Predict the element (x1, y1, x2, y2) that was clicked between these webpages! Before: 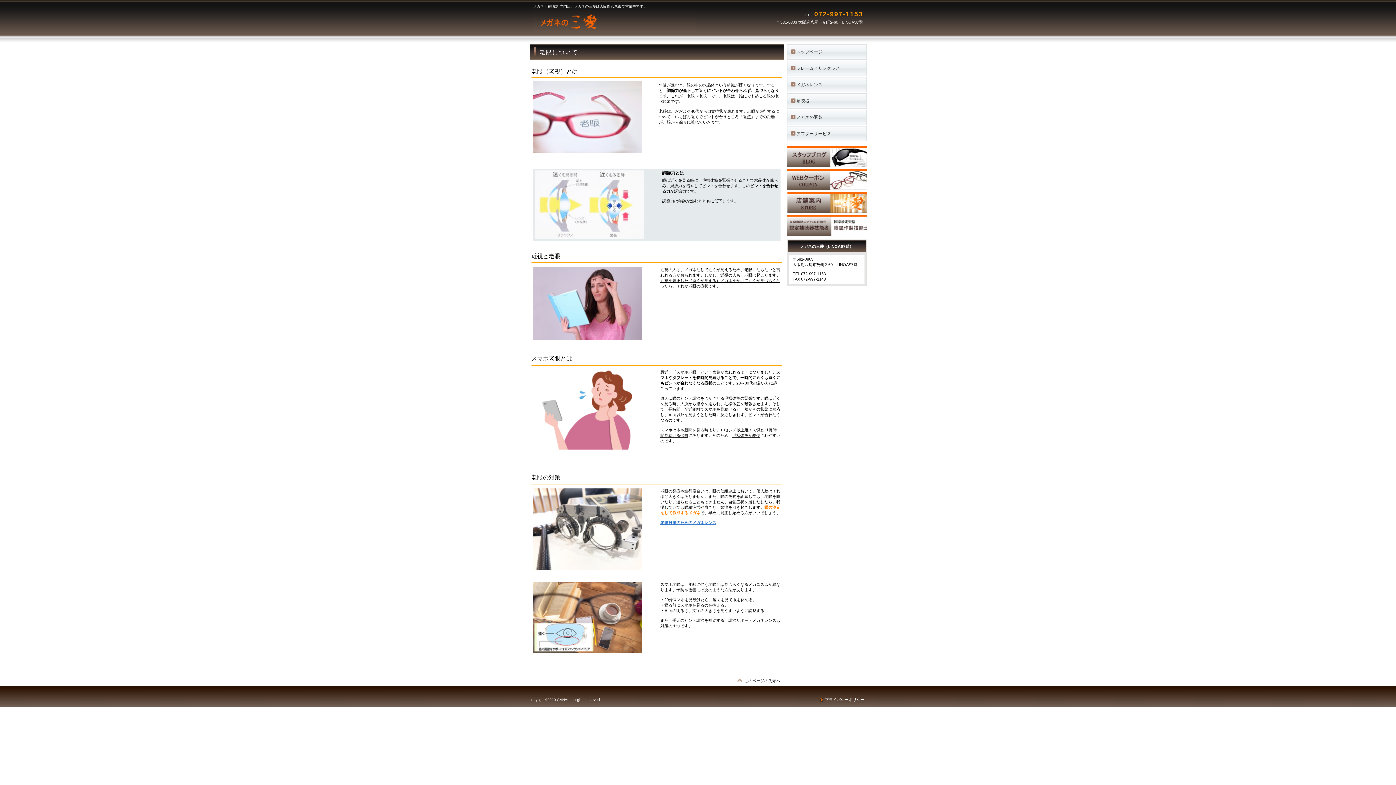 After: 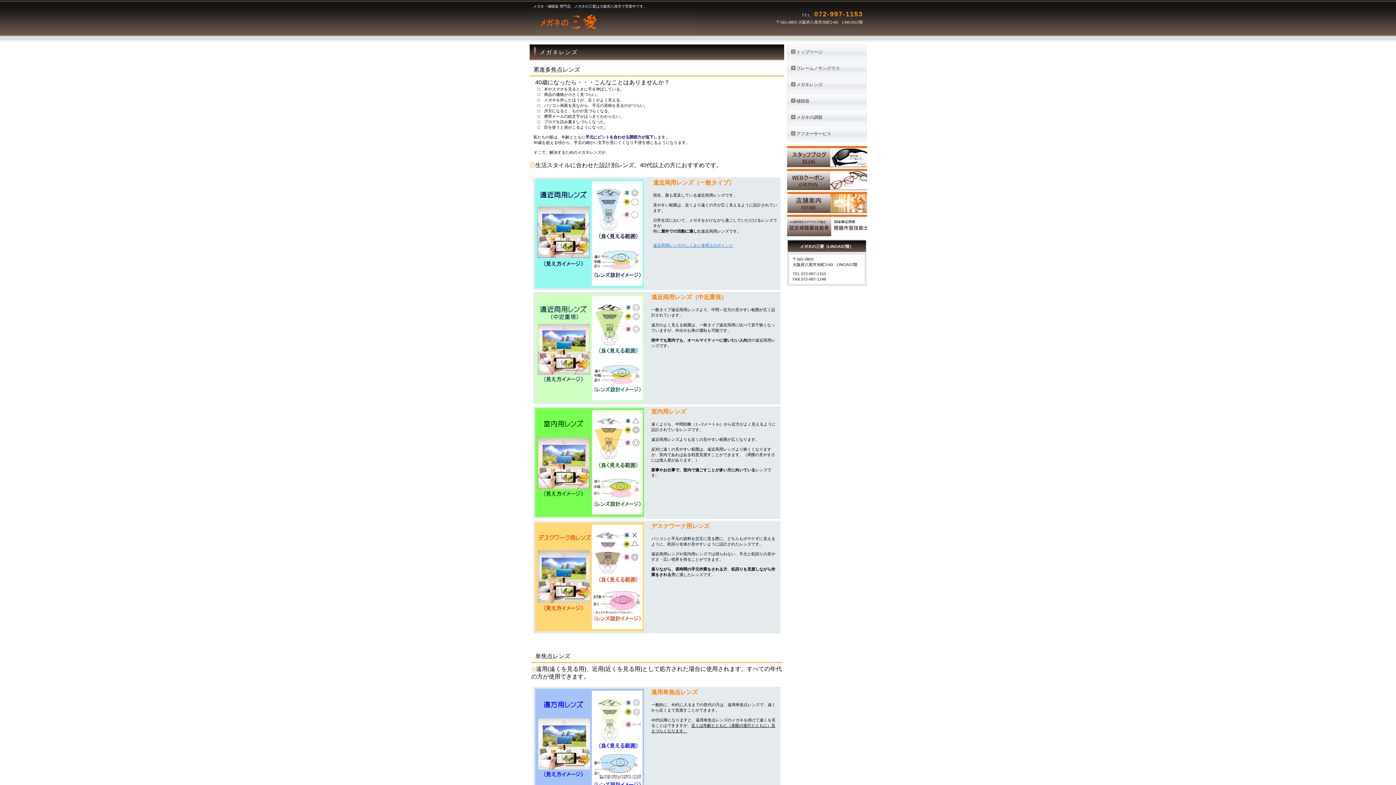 Action: label: メガネレンズ bbox: (787, 77, 866, 92)